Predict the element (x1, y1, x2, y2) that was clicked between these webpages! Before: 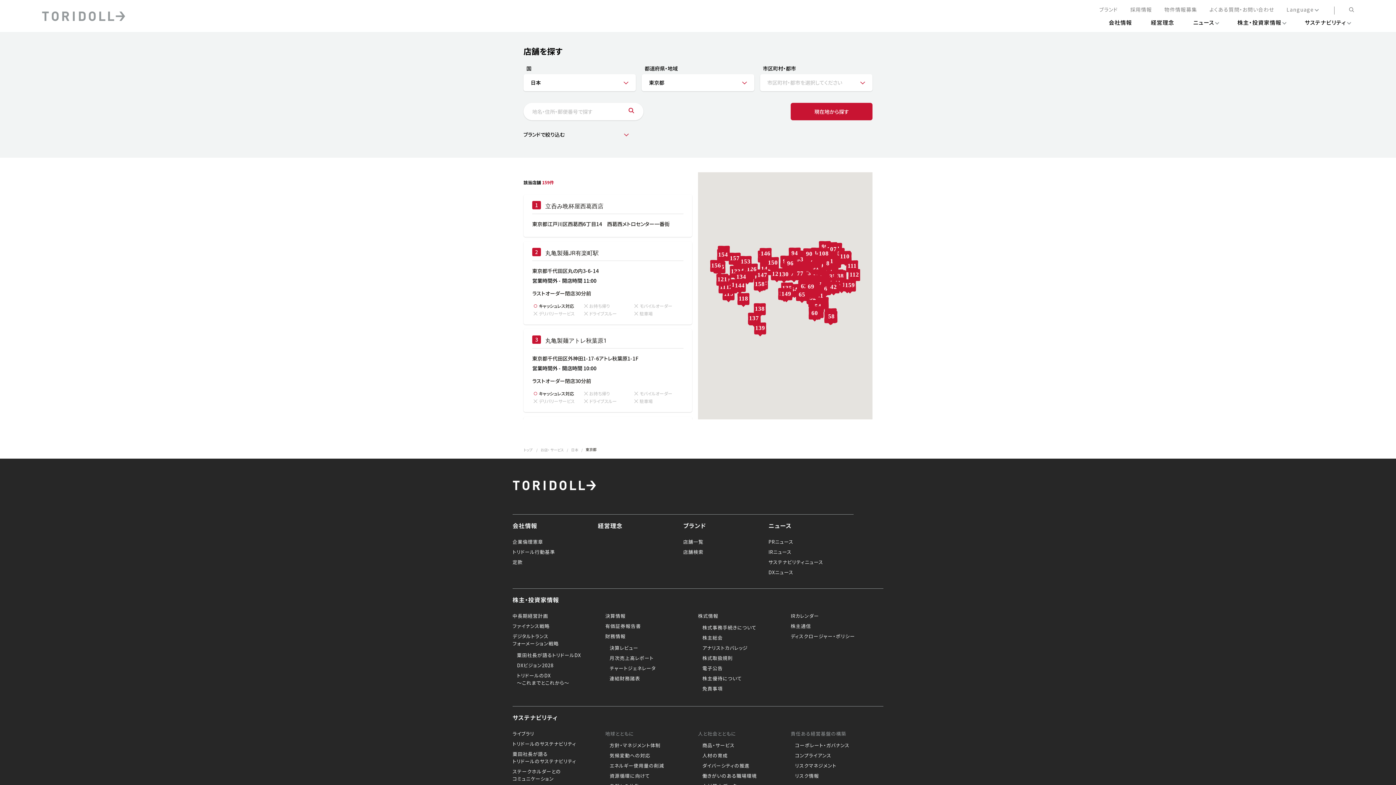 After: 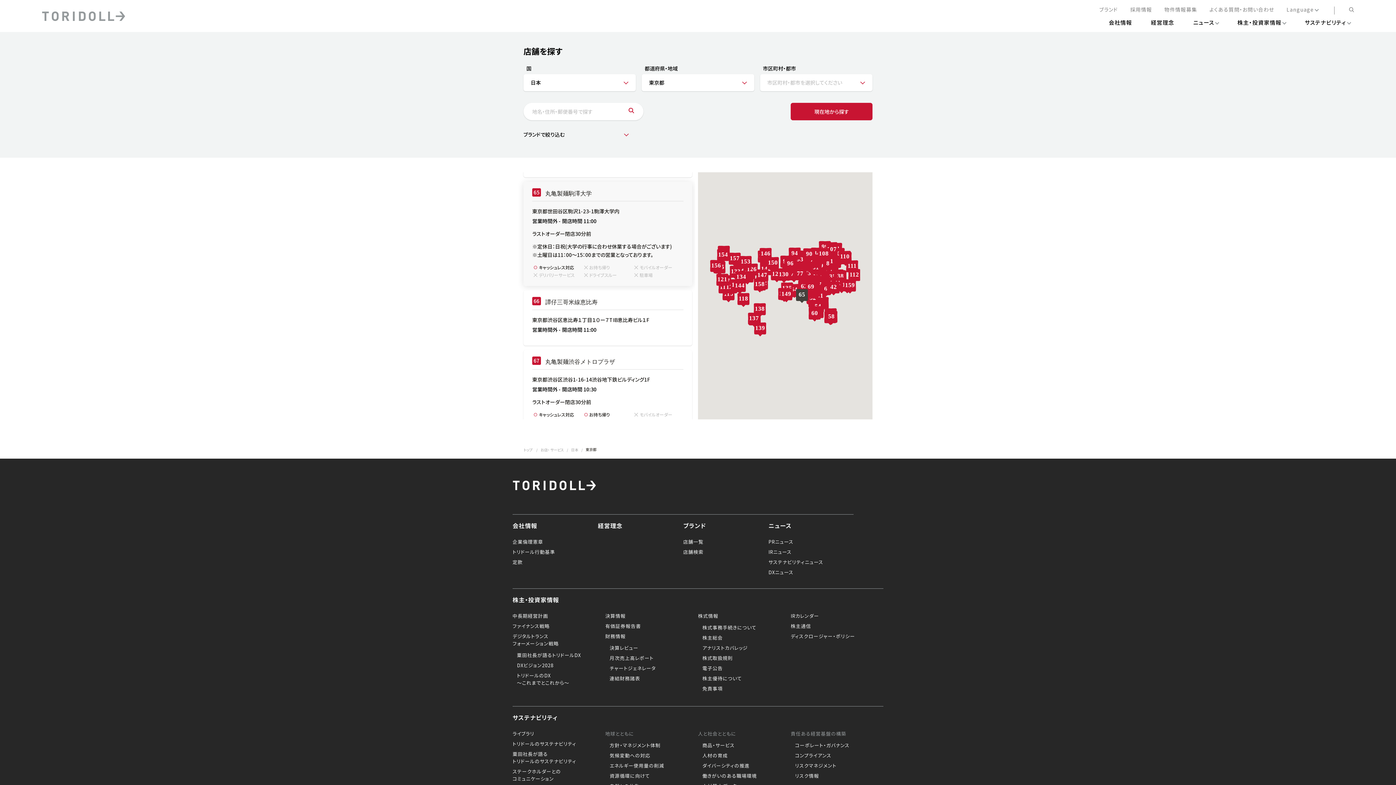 Action: bbox: (796, 289, 808, 303) label: 64